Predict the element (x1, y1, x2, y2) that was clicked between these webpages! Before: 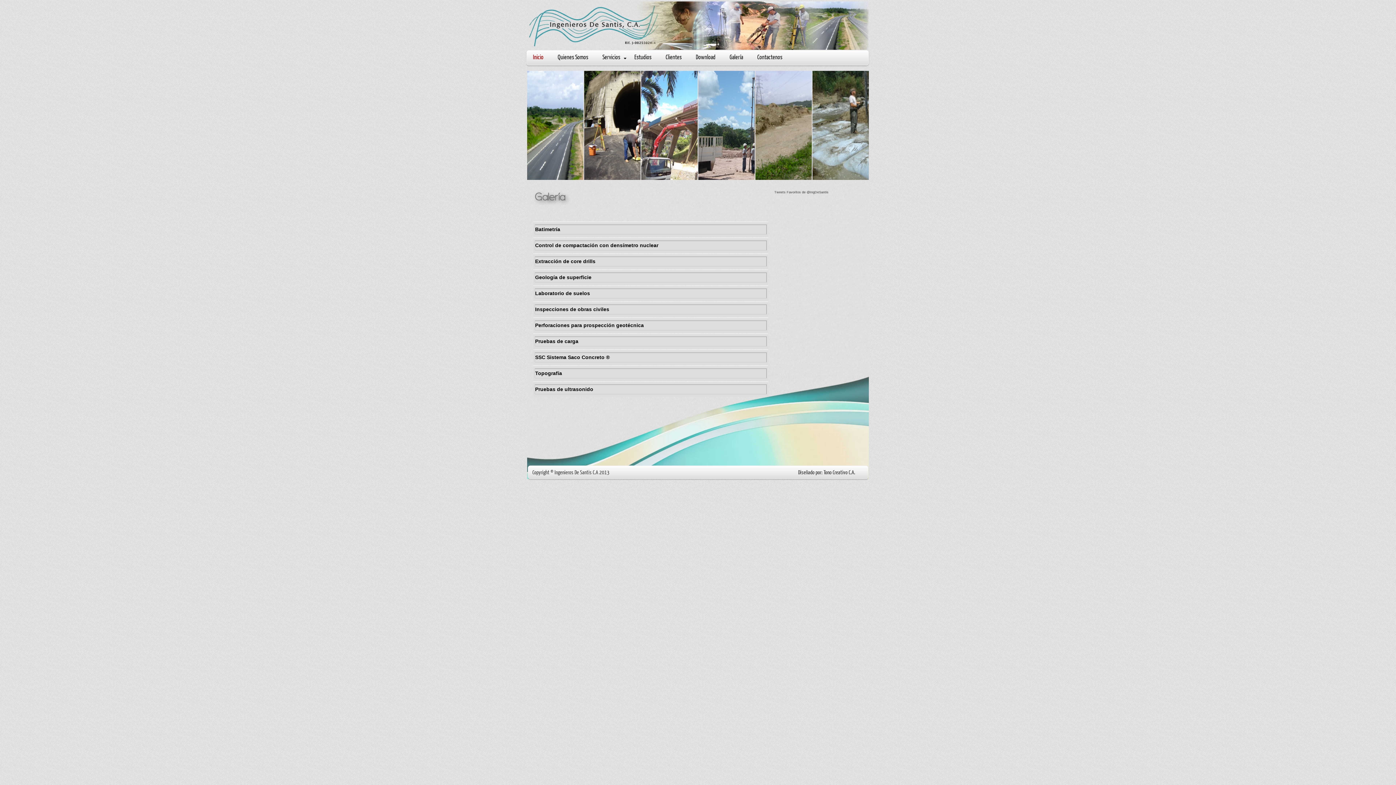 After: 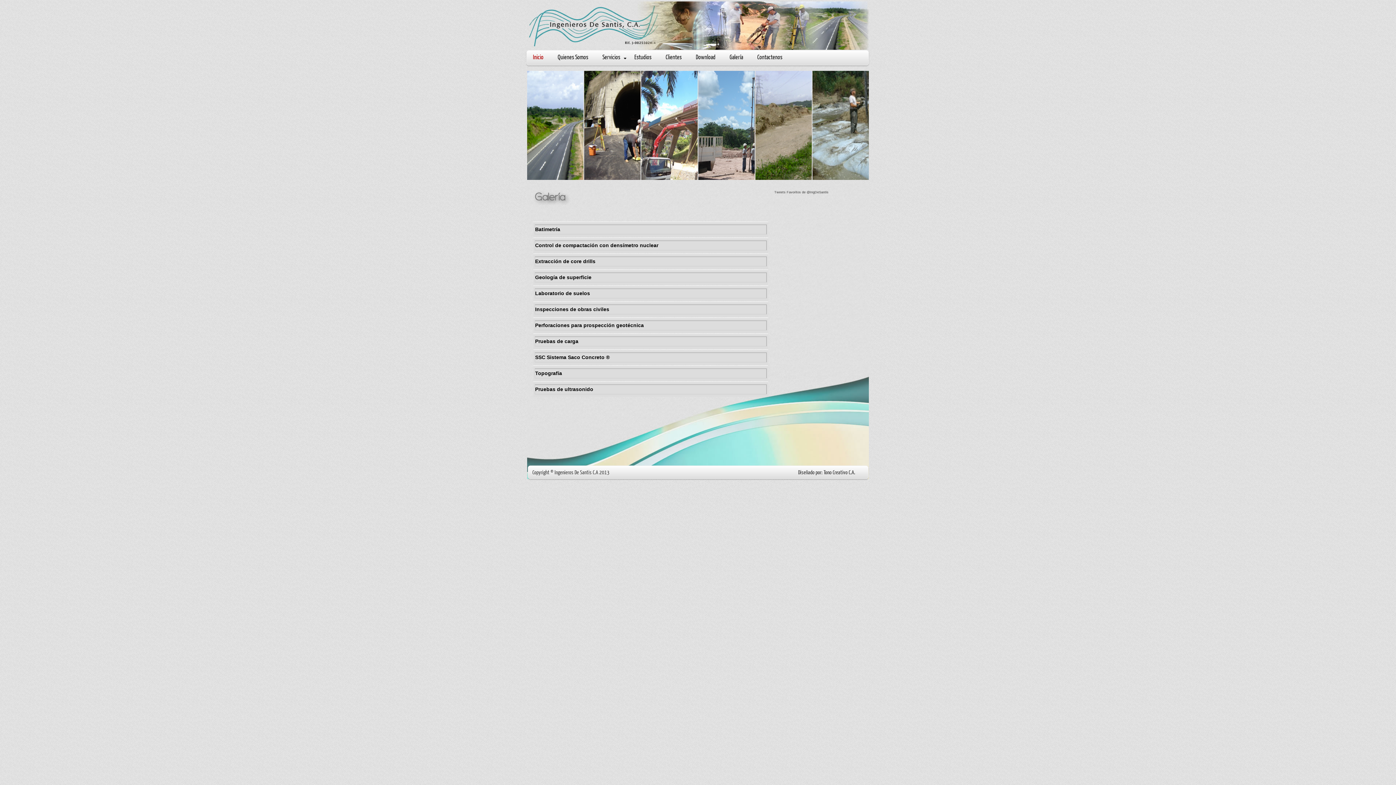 Action: label: Galería bbox: (723, 50, 751, 62)